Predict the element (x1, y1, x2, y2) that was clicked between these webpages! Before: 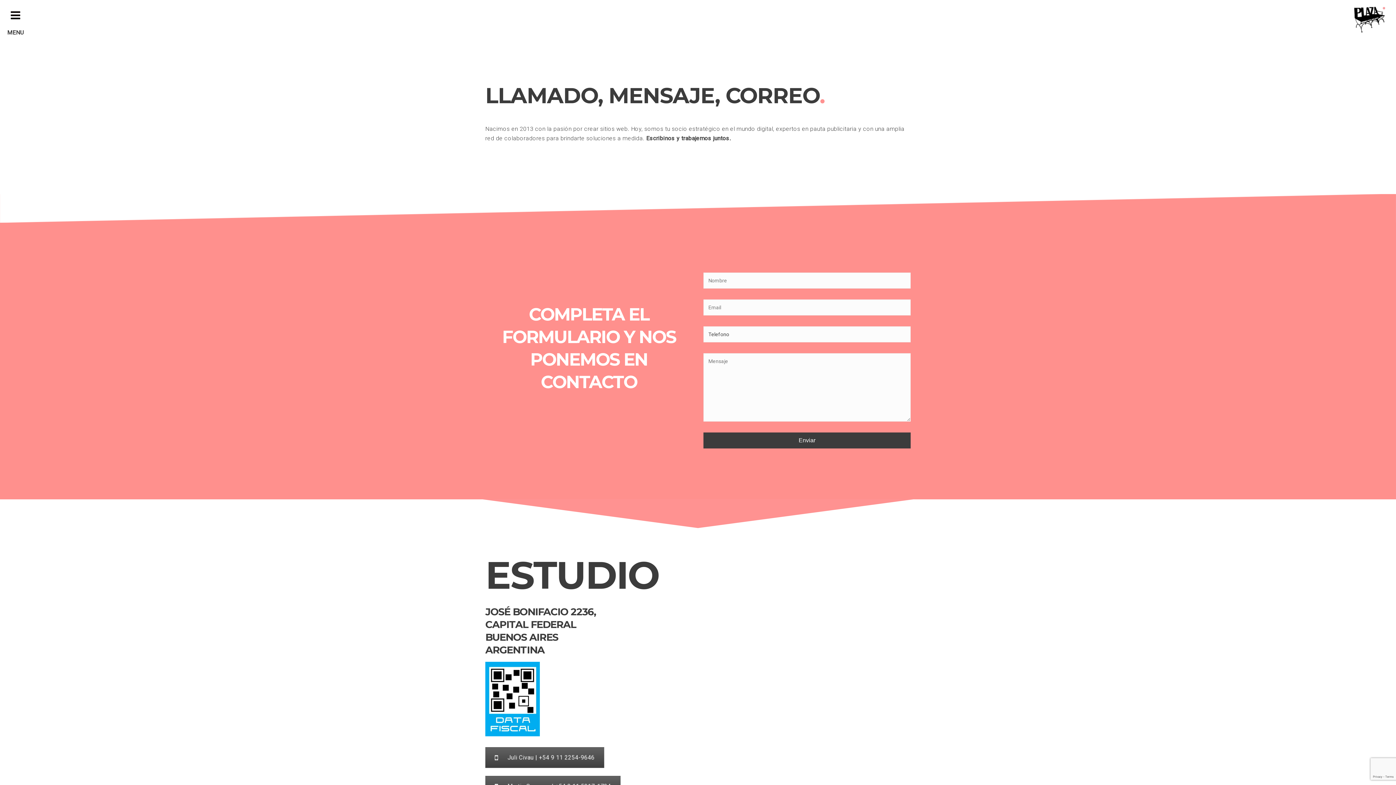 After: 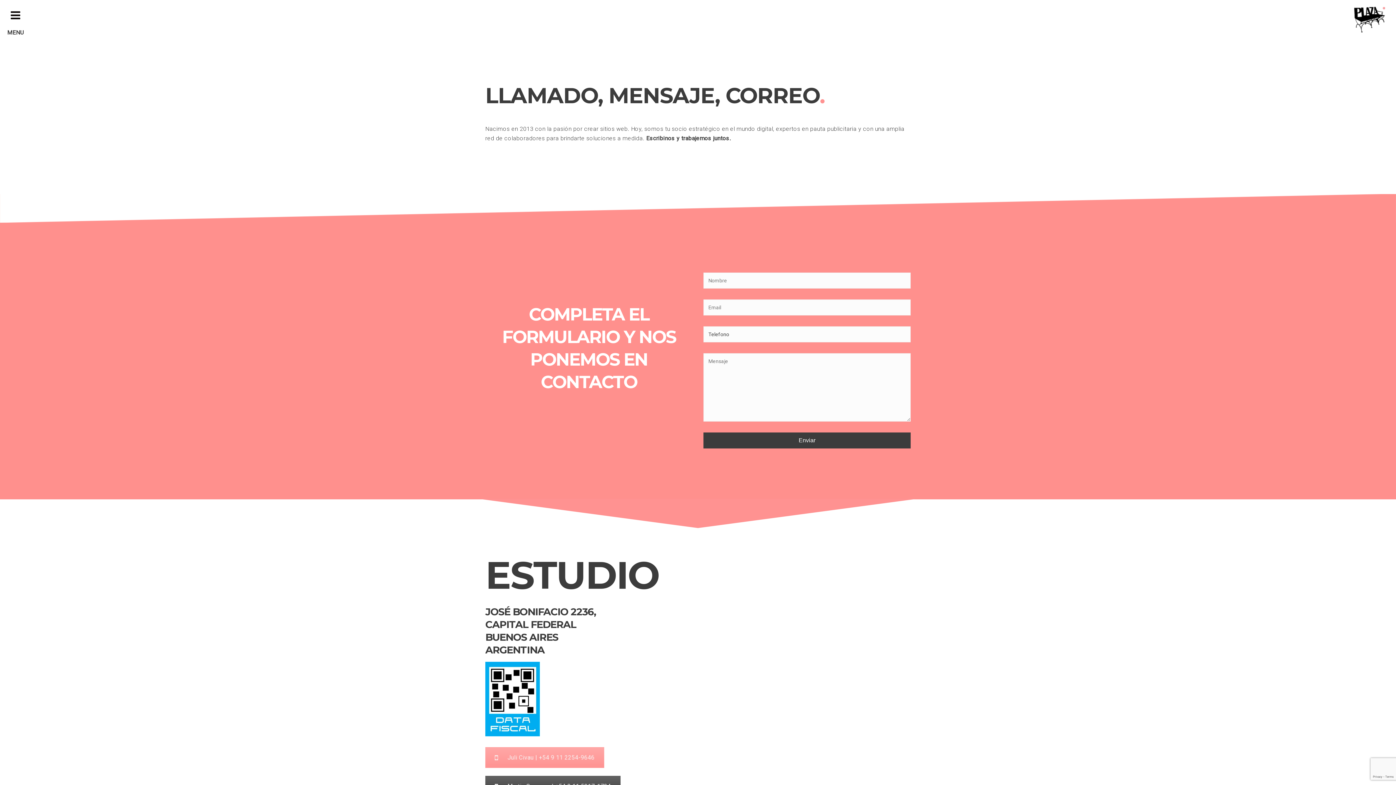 Action: label: Juli Civau | +54 9 11 2254-9646 bbox: (485, 747, 604, 768)